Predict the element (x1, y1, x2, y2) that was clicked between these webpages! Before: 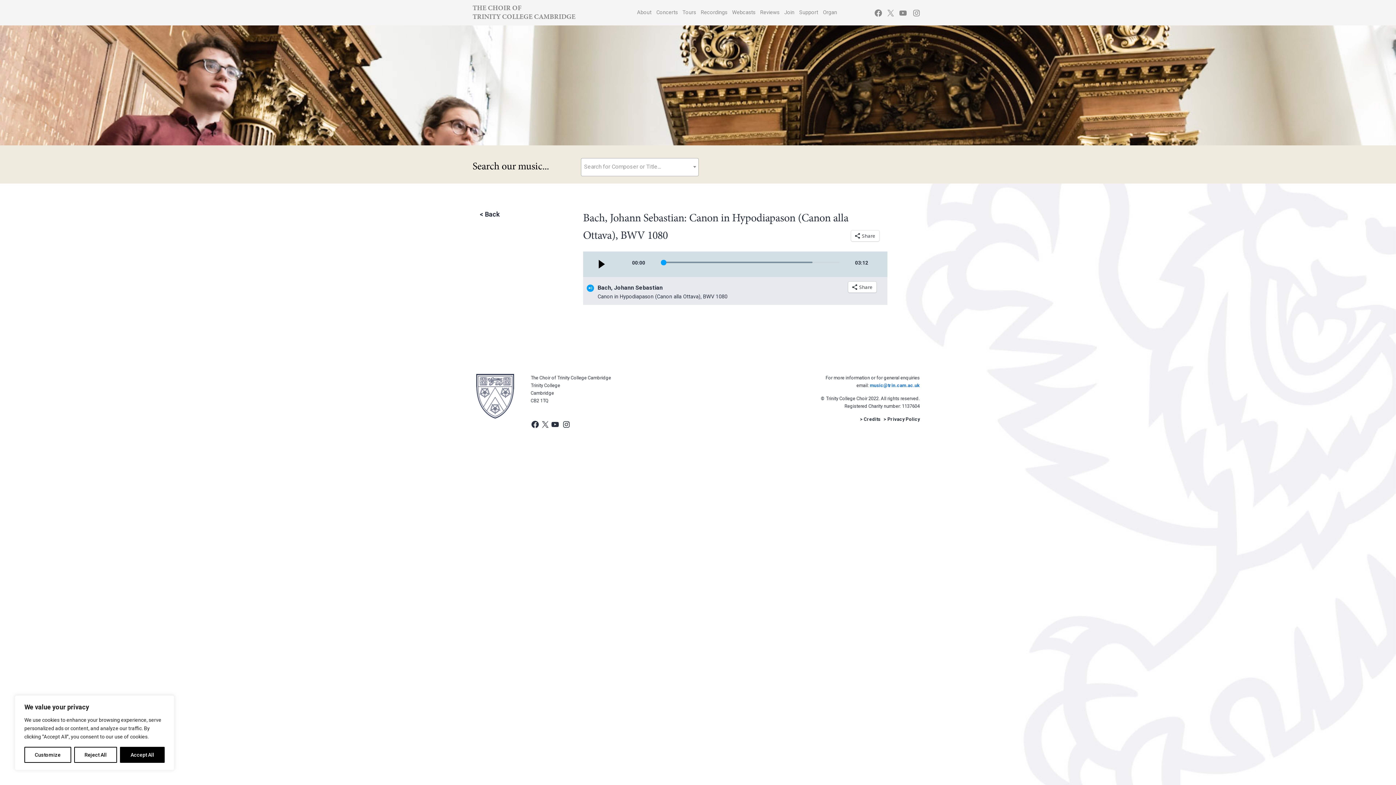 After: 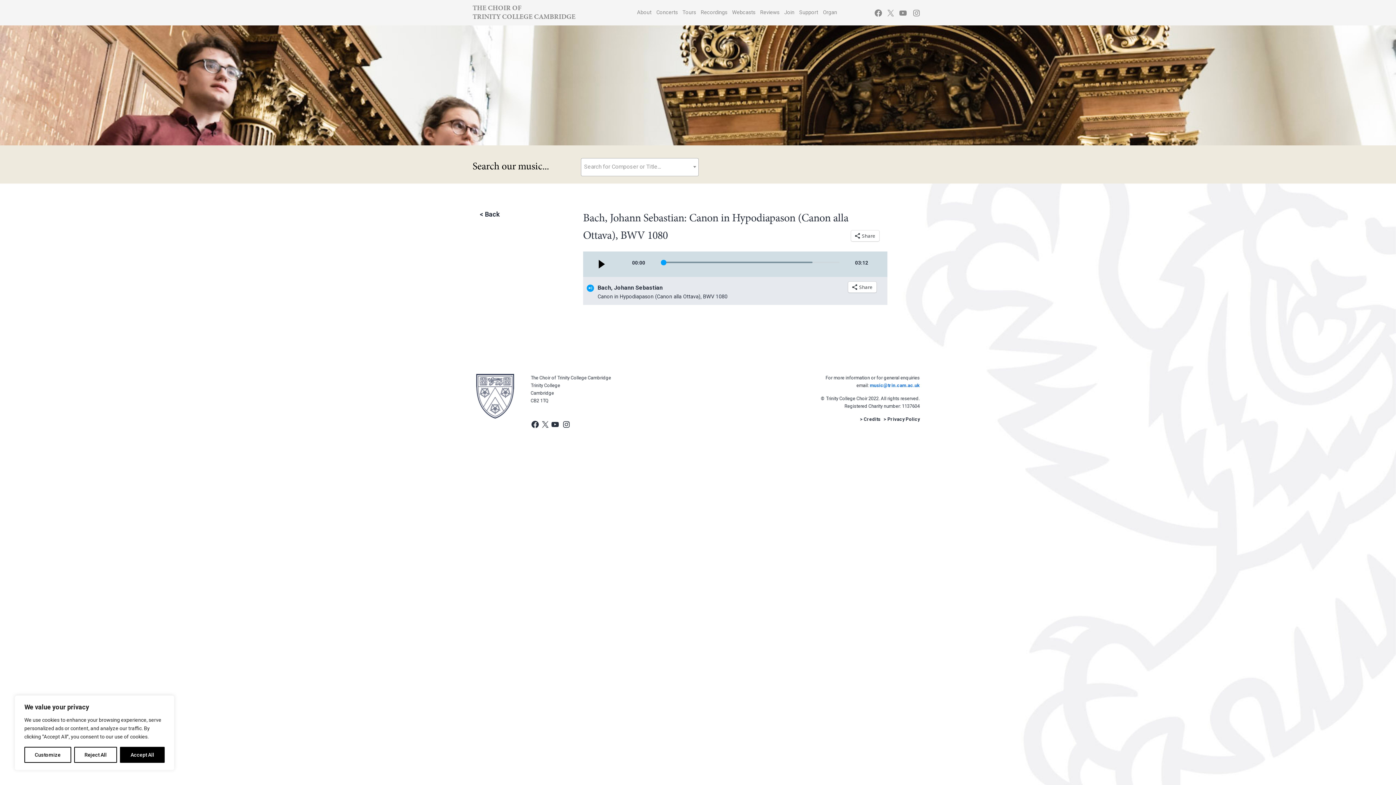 Action: label: music@trin.cam.ac.uk bbox: (870, 382, 920, 388)